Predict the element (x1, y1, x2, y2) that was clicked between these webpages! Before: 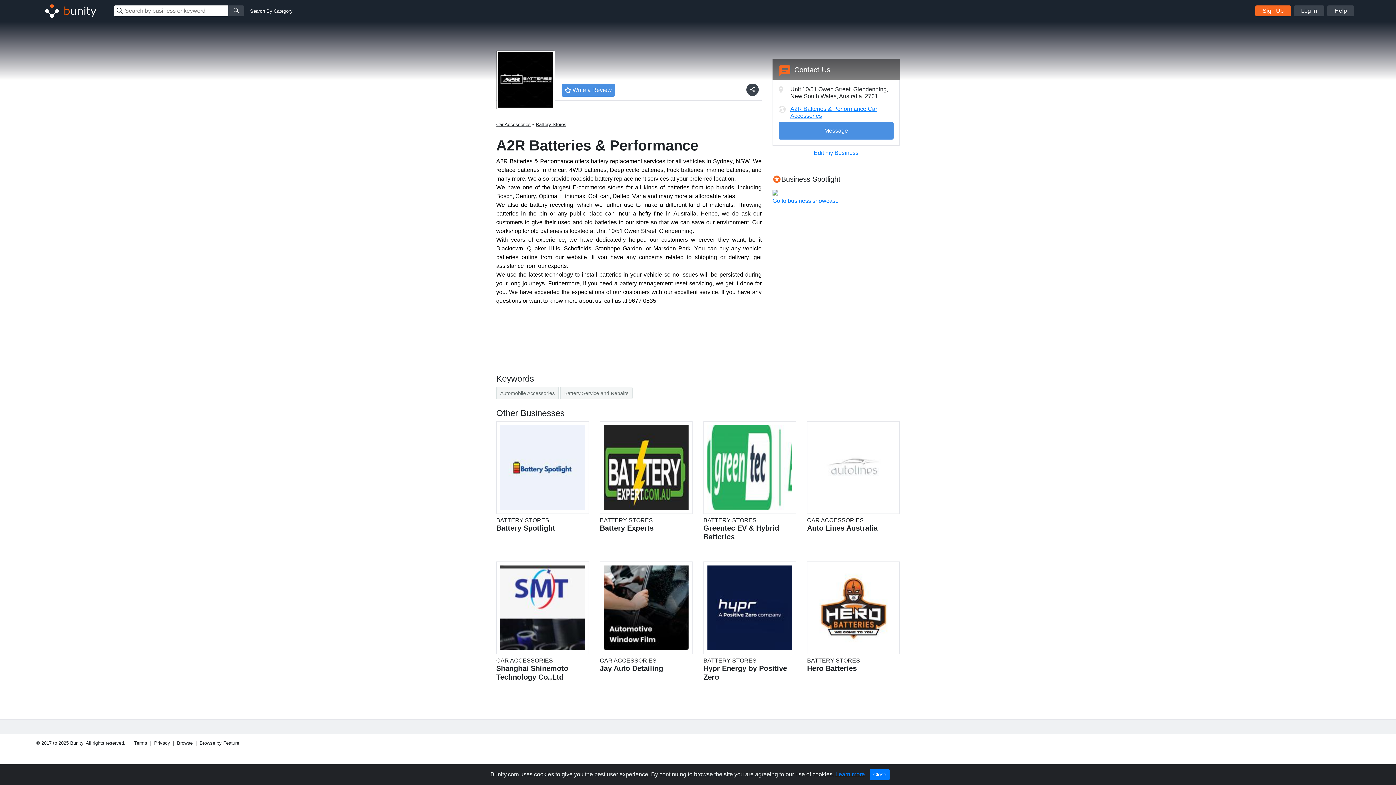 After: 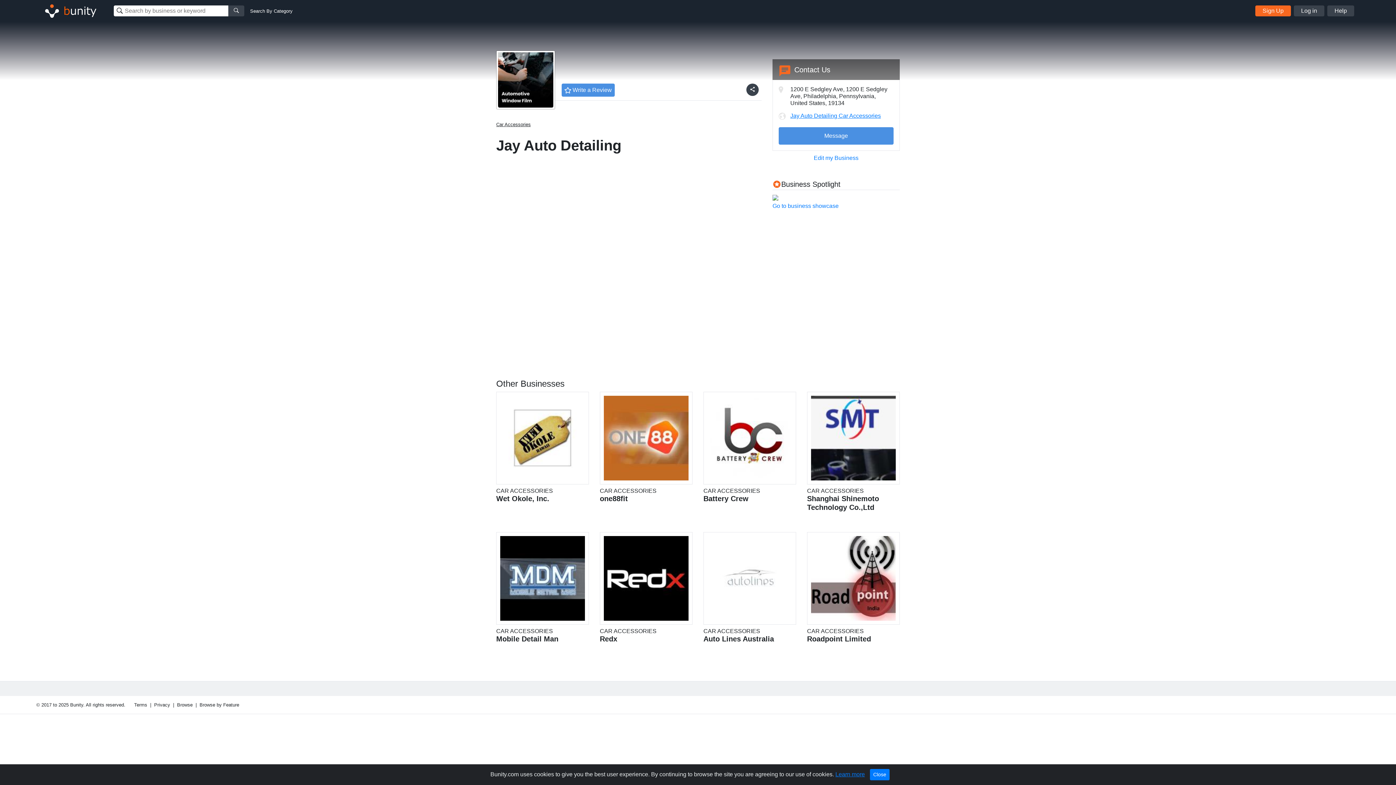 Action: label: CAR ACCESSORIES
Jay Auto Detailing bbox: (600, 561, 692, 673)